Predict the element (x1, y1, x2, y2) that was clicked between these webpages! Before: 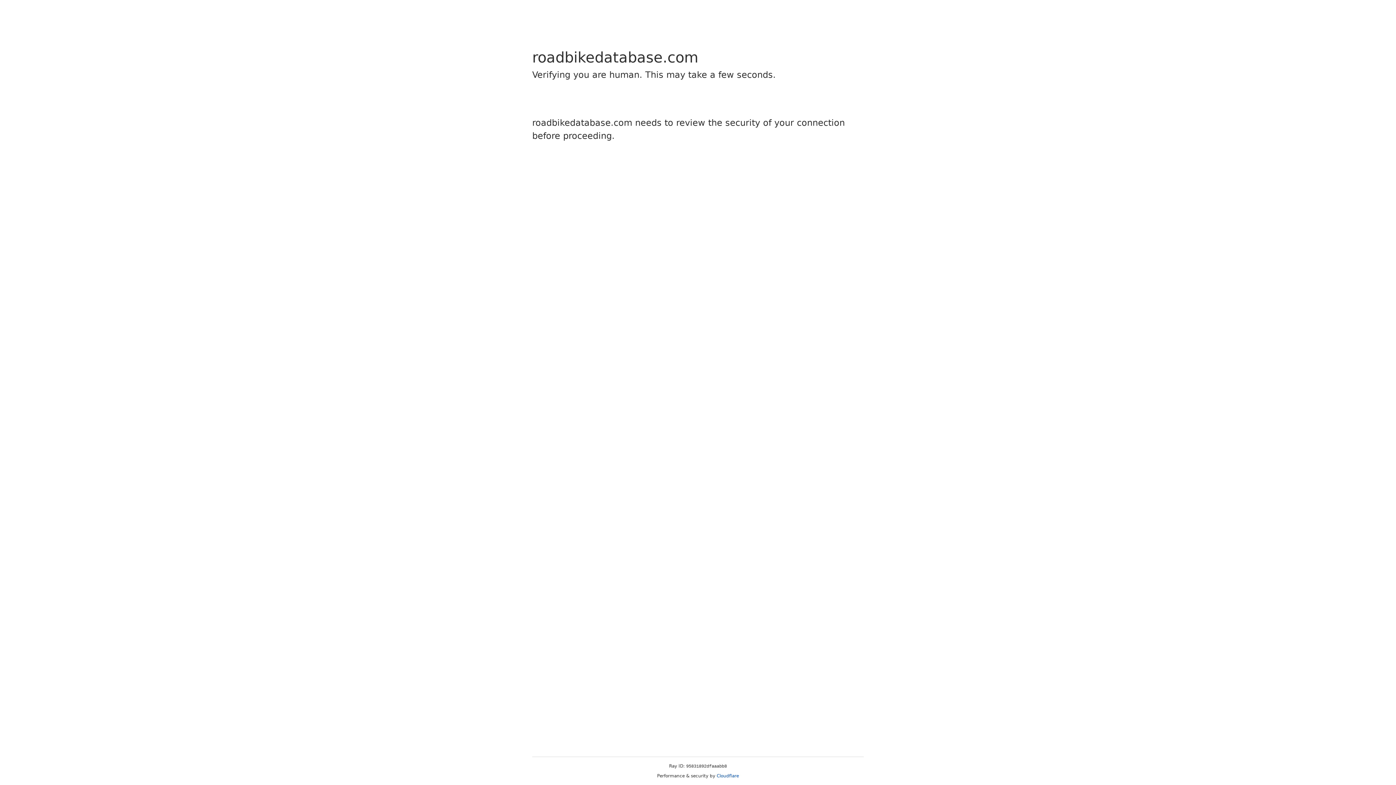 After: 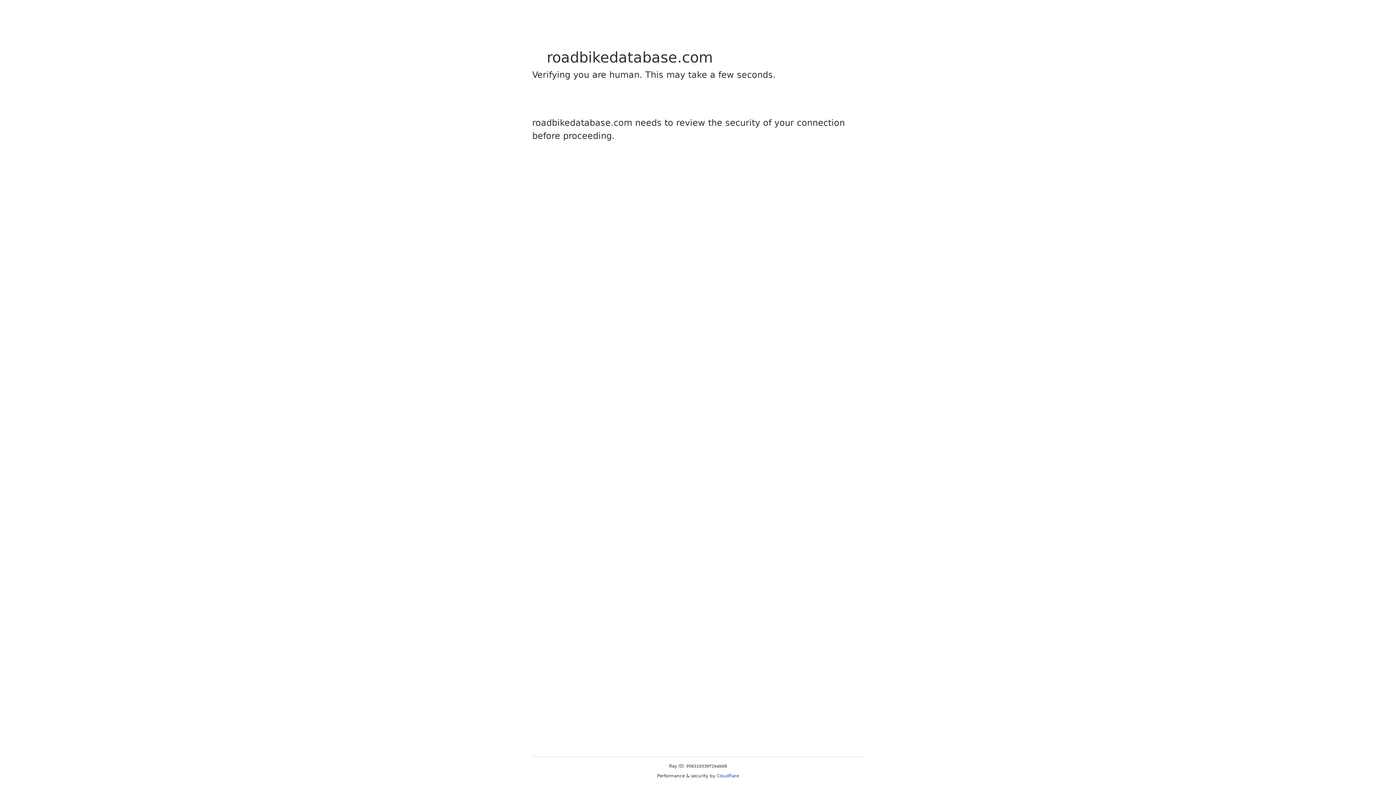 Action: bbox: (716, 773, 739, 778) label: Cloudflare